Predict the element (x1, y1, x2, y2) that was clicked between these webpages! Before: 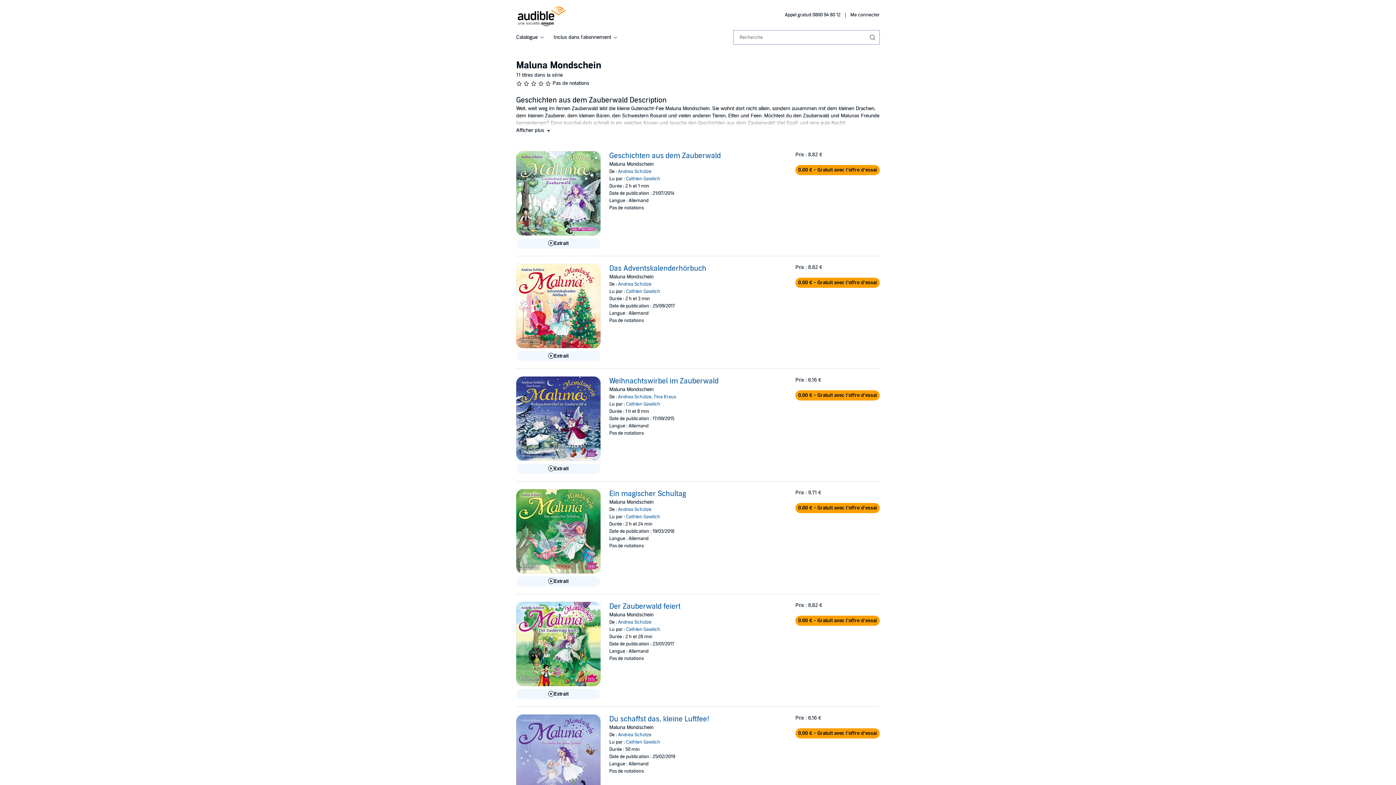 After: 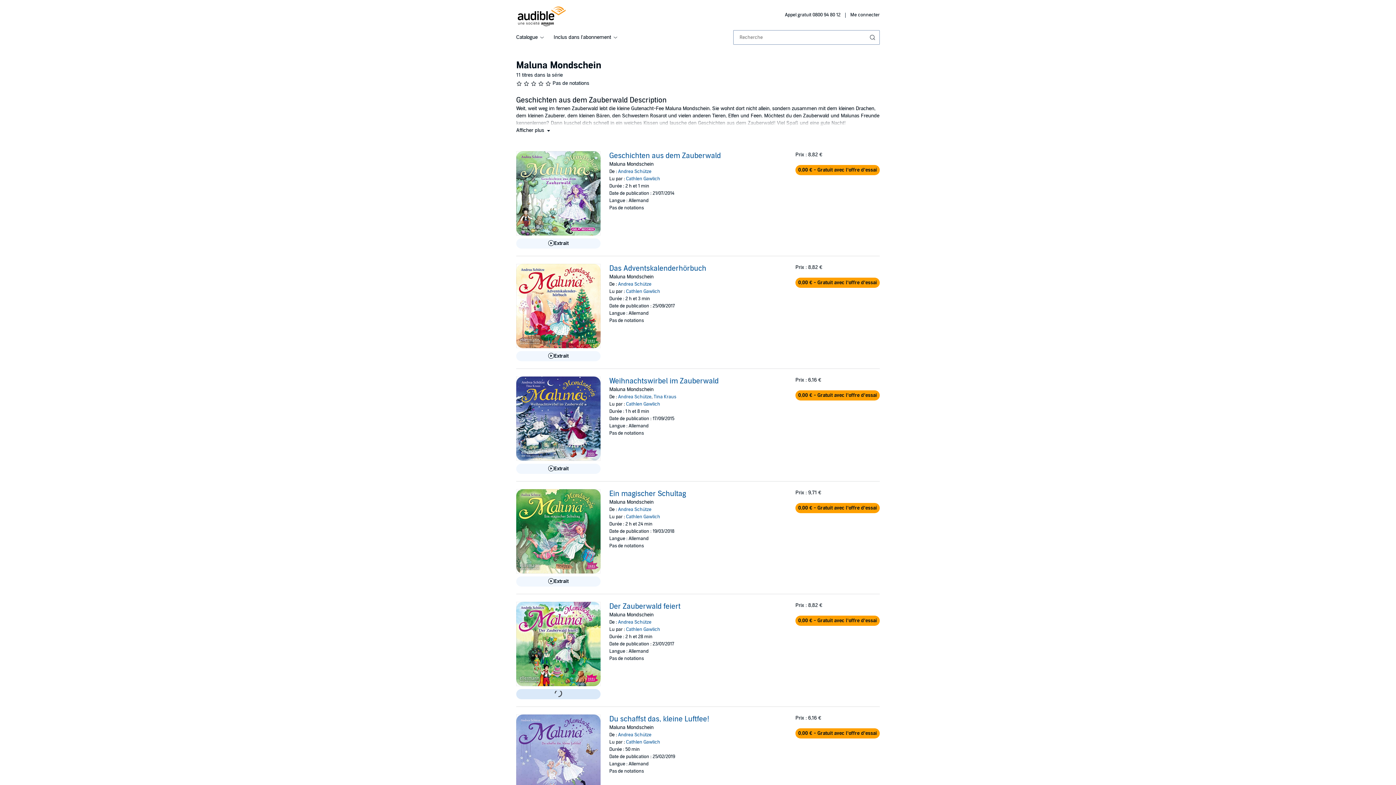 Action: label: Lis un extrait de Der Zauberwald feiert bbox: (516, 689, 600, 699)